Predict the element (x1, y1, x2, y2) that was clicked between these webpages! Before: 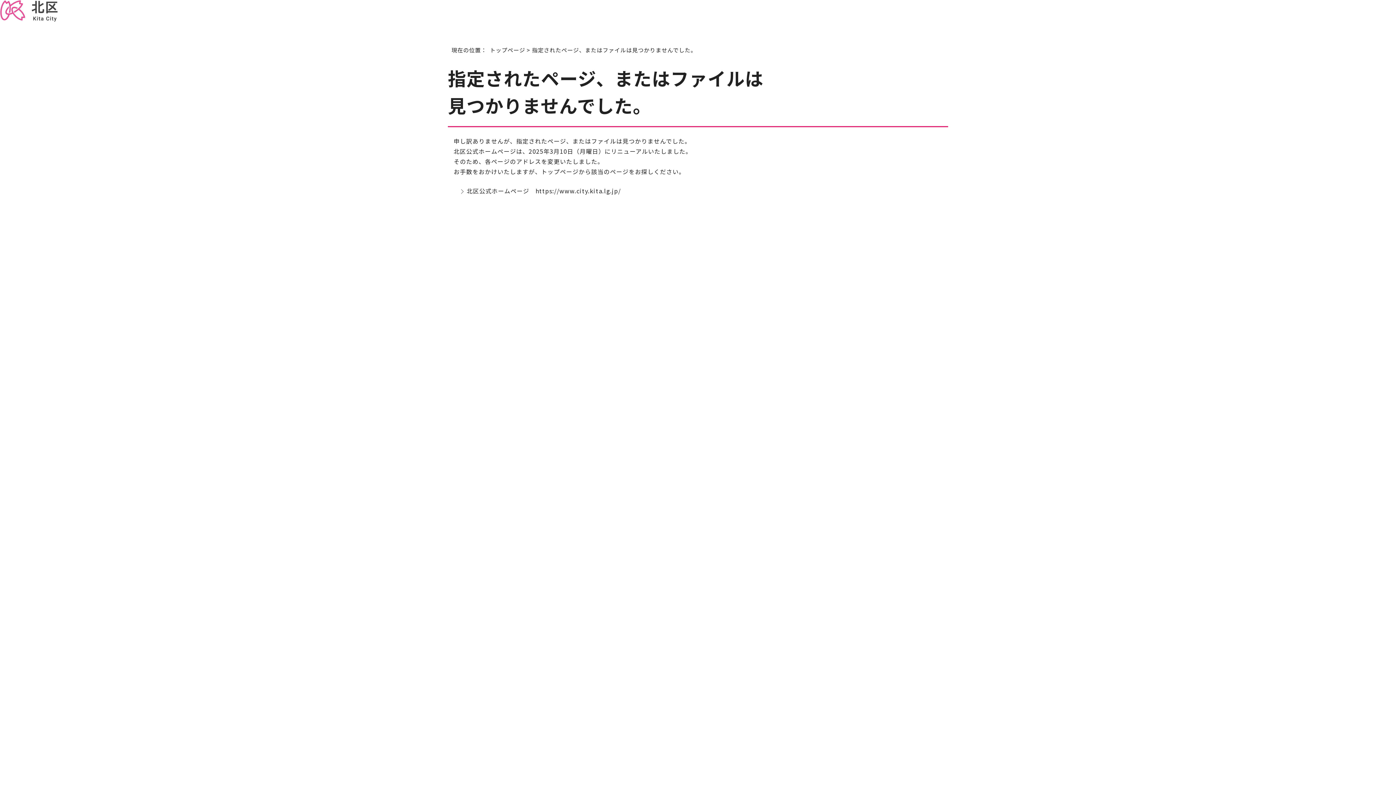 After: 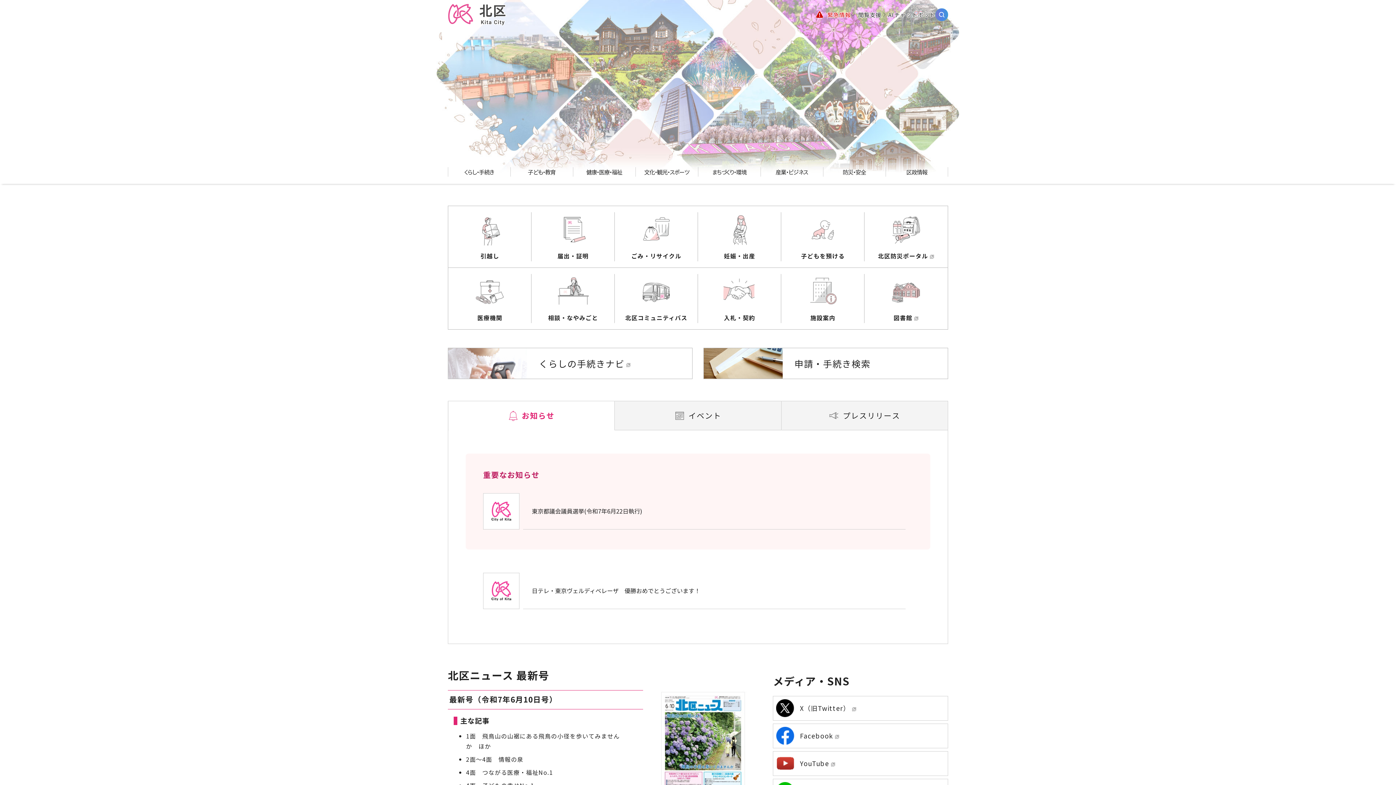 Action: bbox: (0, 13, 58, 21)